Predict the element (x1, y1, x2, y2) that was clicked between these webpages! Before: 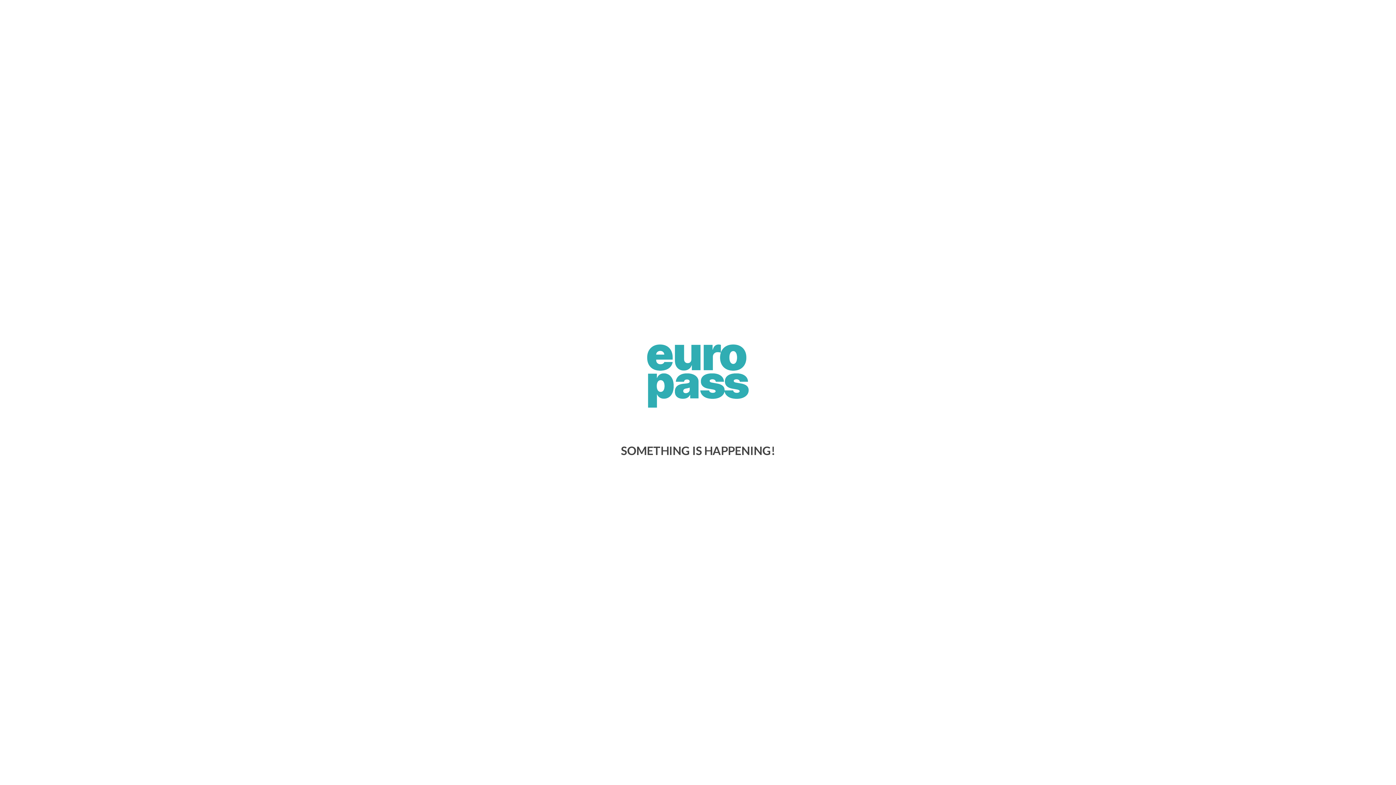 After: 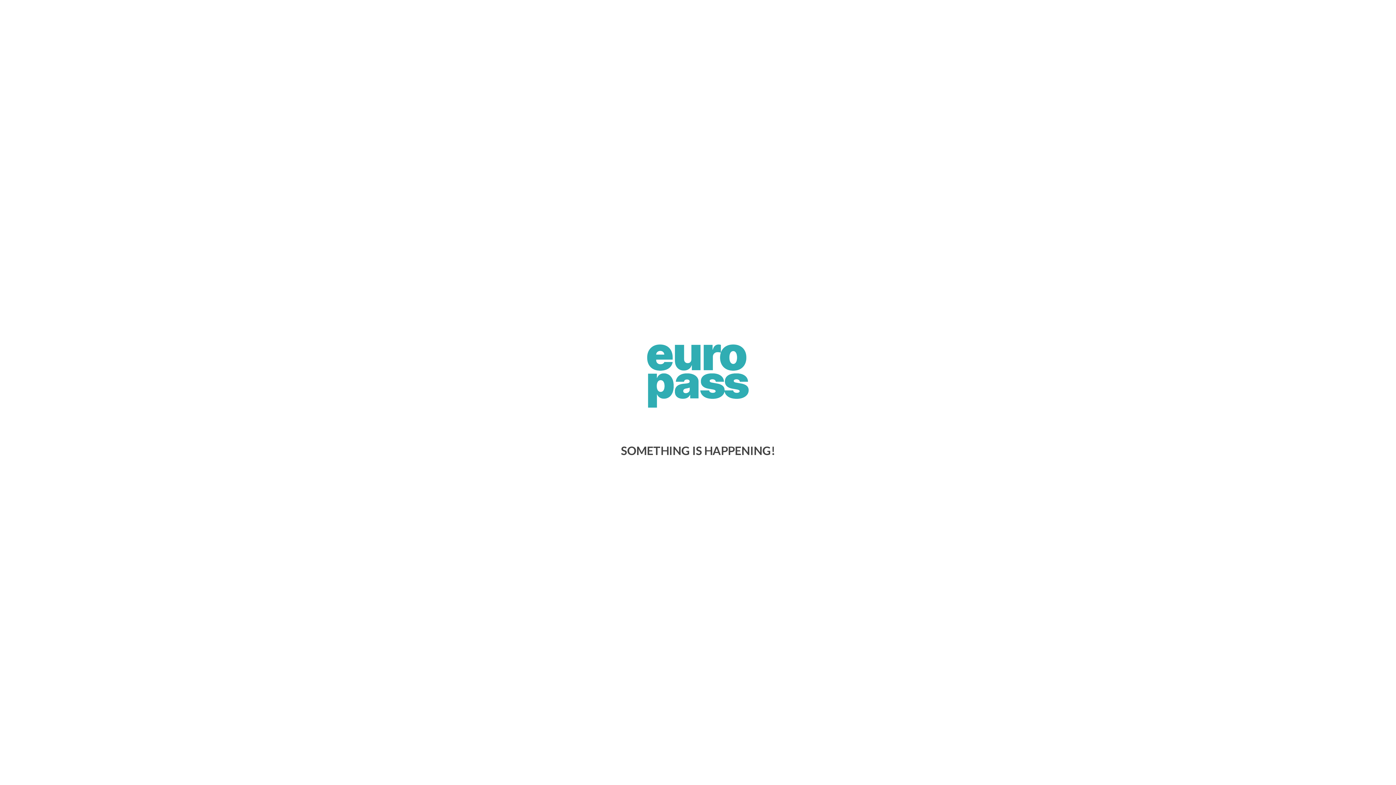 Action: bbox: (624, 425, 772, 432)